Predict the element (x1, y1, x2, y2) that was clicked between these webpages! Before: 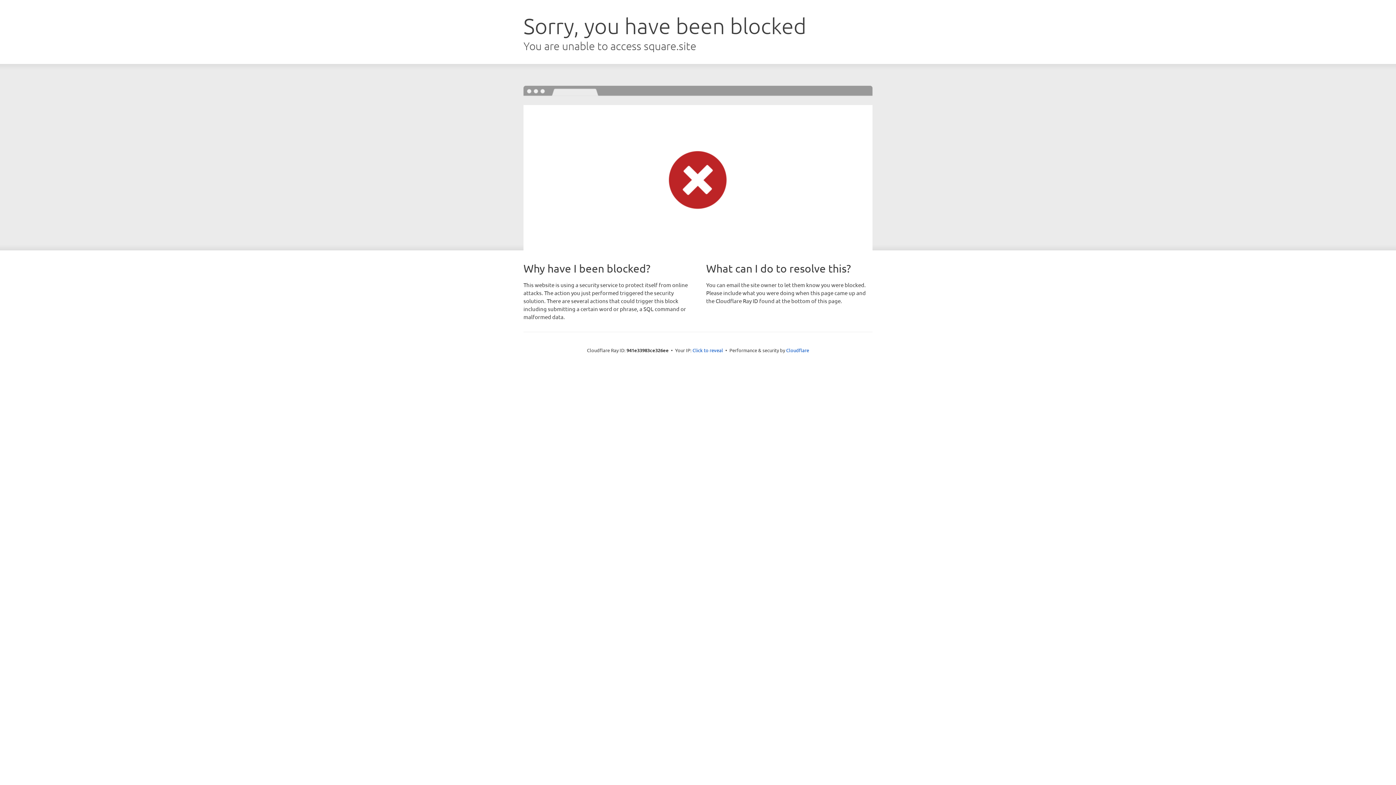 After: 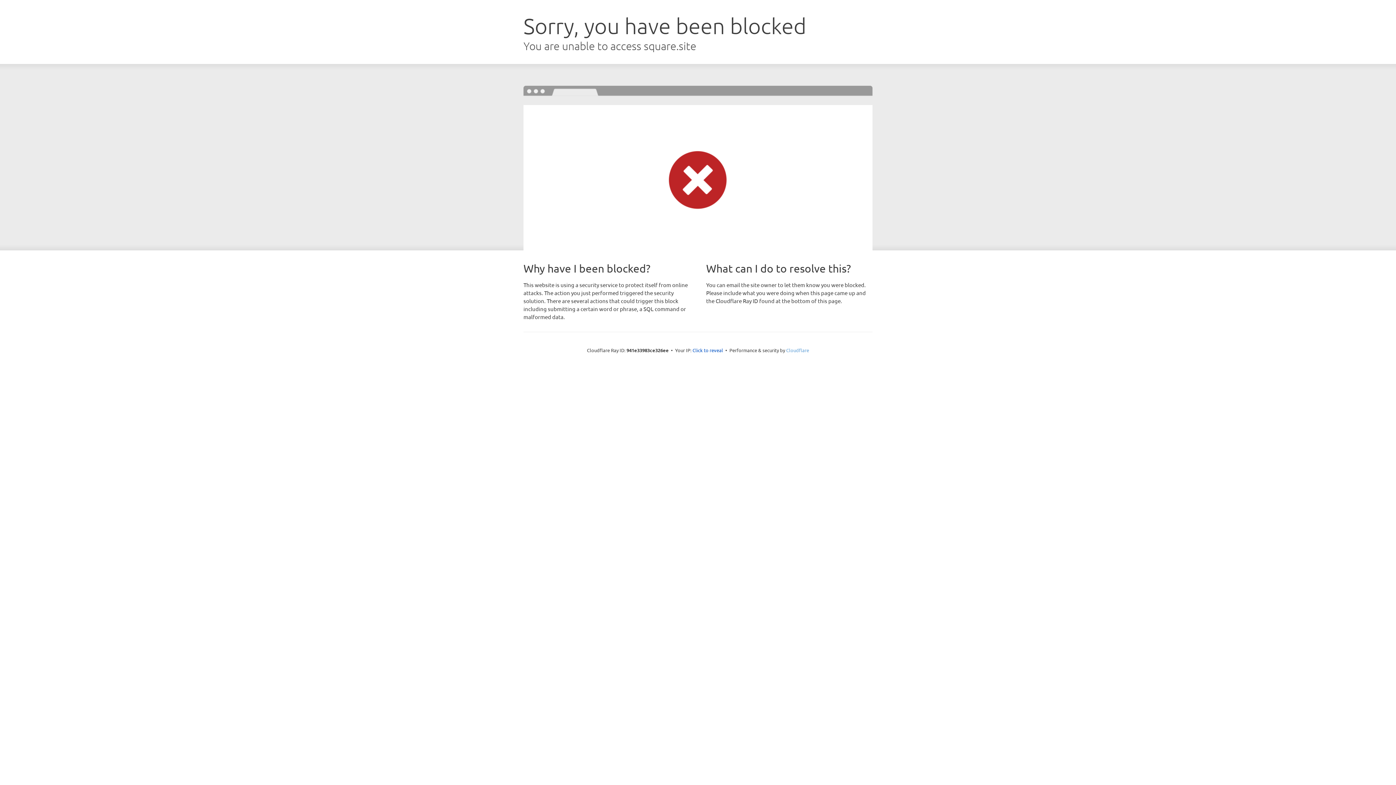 Action: label: Cloudflare bbox: (786, 347, 809, 353)